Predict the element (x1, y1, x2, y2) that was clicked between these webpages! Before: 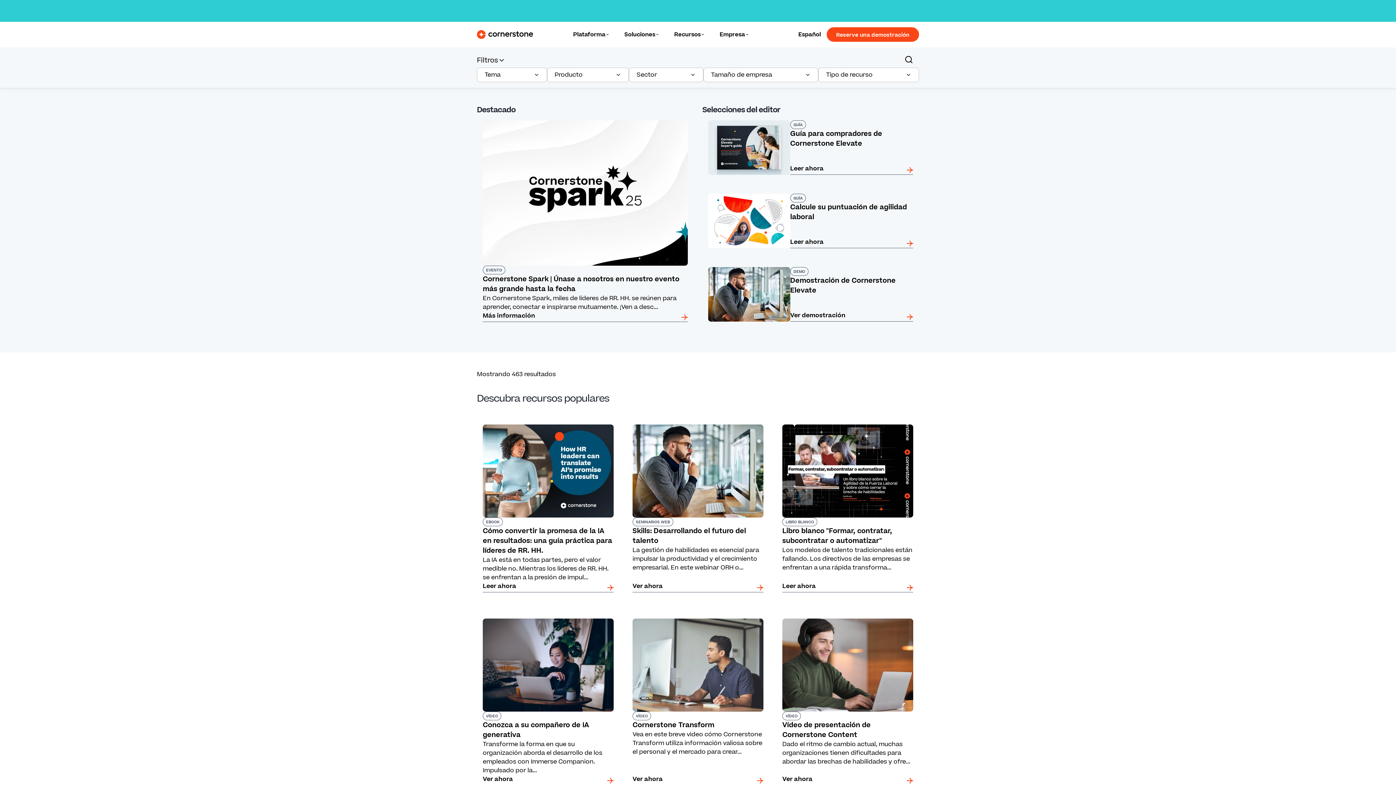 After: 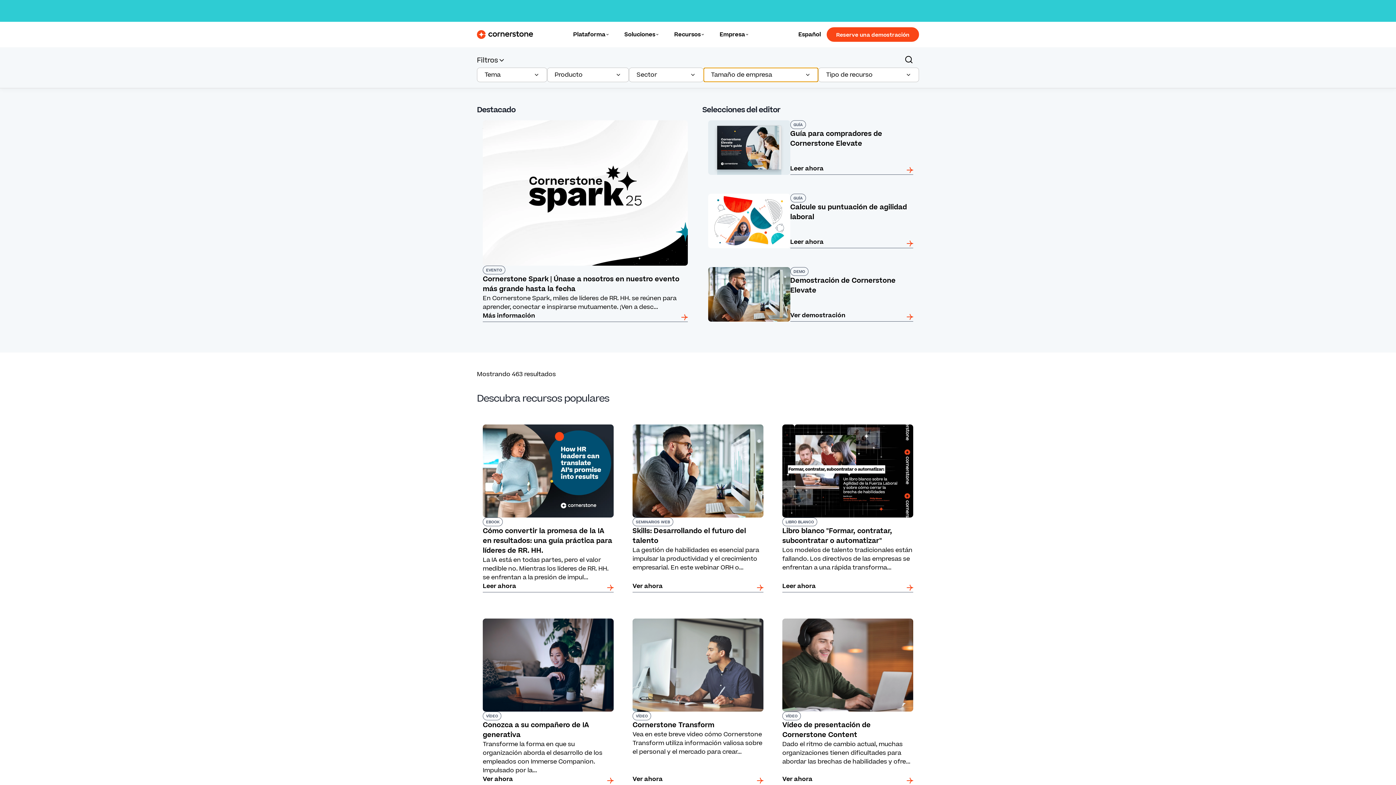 Action: bbox: (703, 67, 818, 82) label: Tamaño de empresa